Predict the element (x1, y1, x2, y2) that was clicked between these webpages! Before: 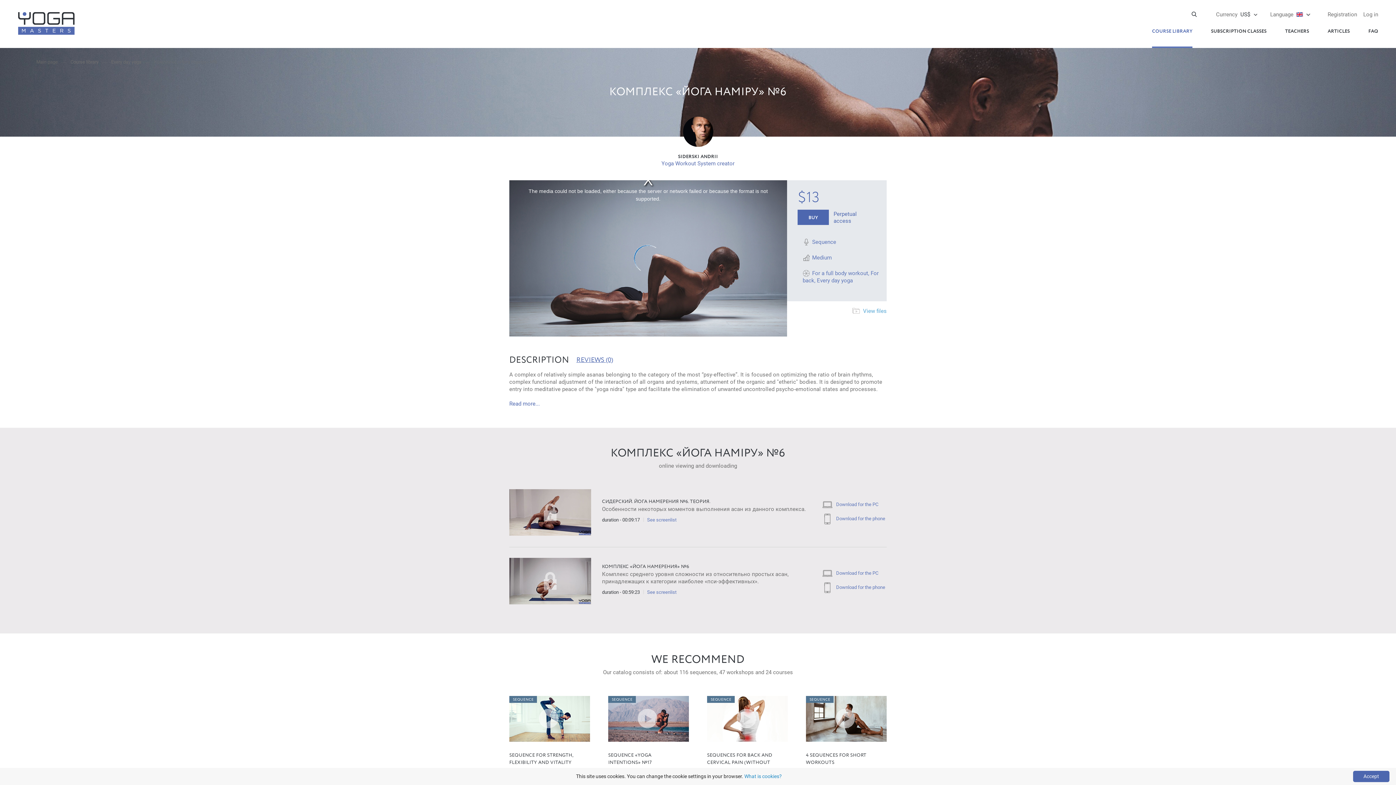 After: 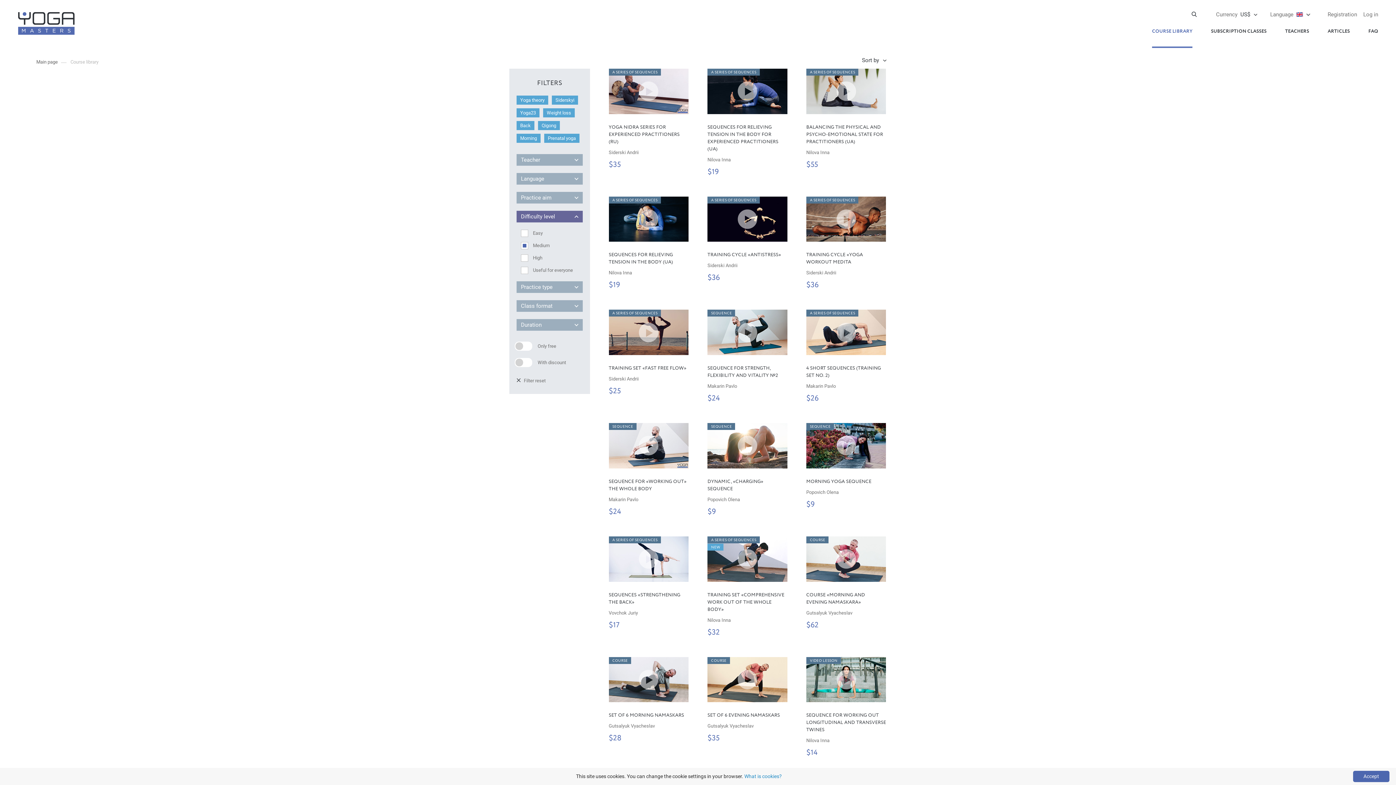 Action: label: Medium bbox: (812, 254, 831, 261)